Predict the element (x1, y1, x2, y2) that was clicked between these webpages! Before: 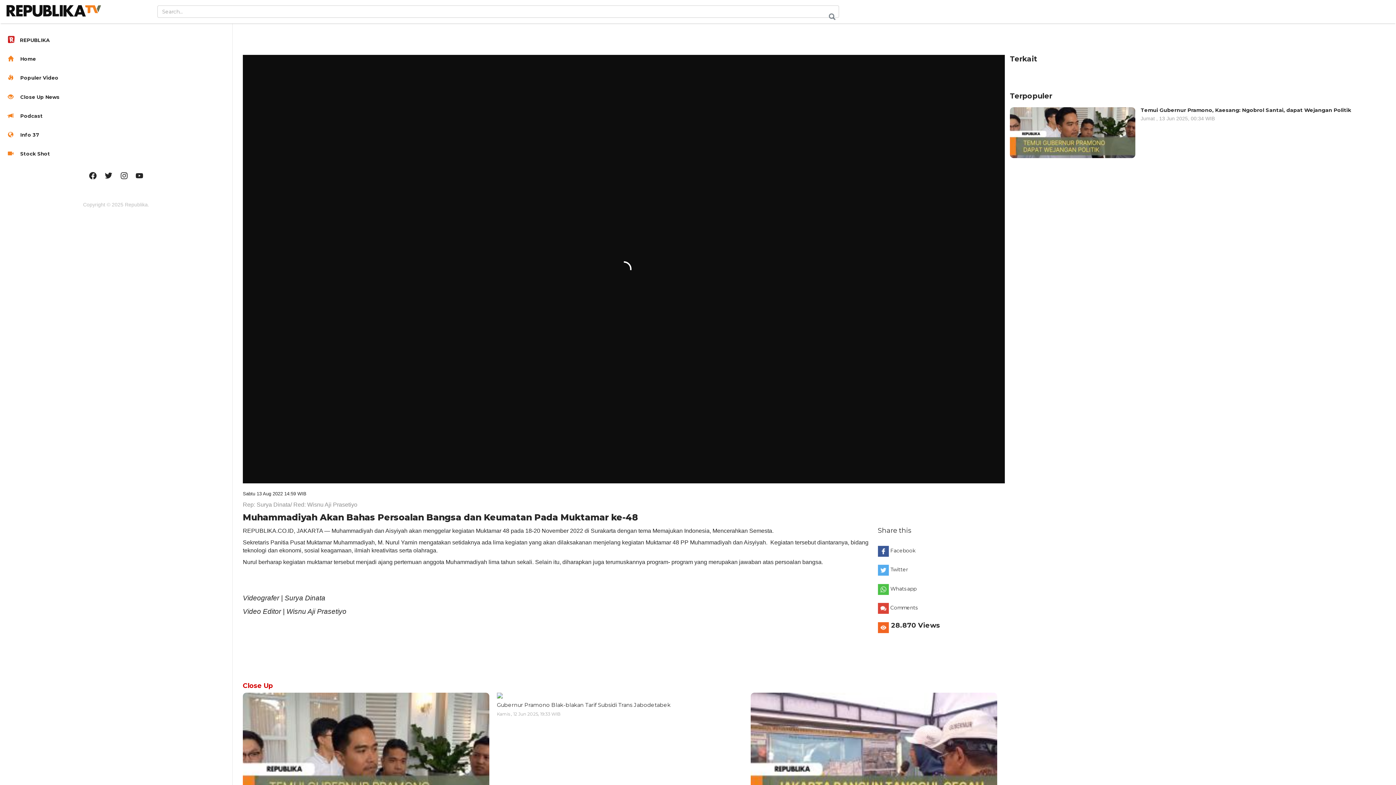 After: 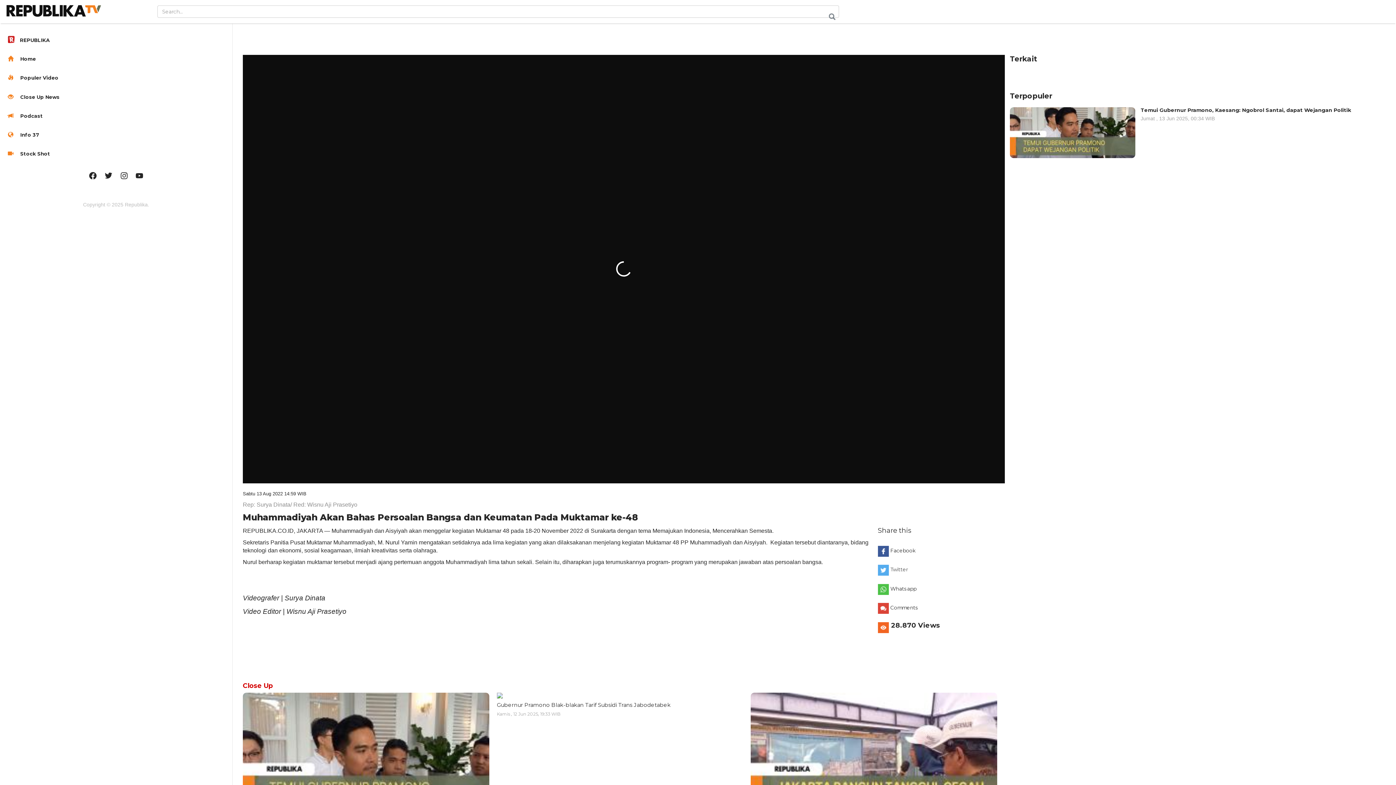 Action: label: Twitter bbox: (878, 565, 992, 577)